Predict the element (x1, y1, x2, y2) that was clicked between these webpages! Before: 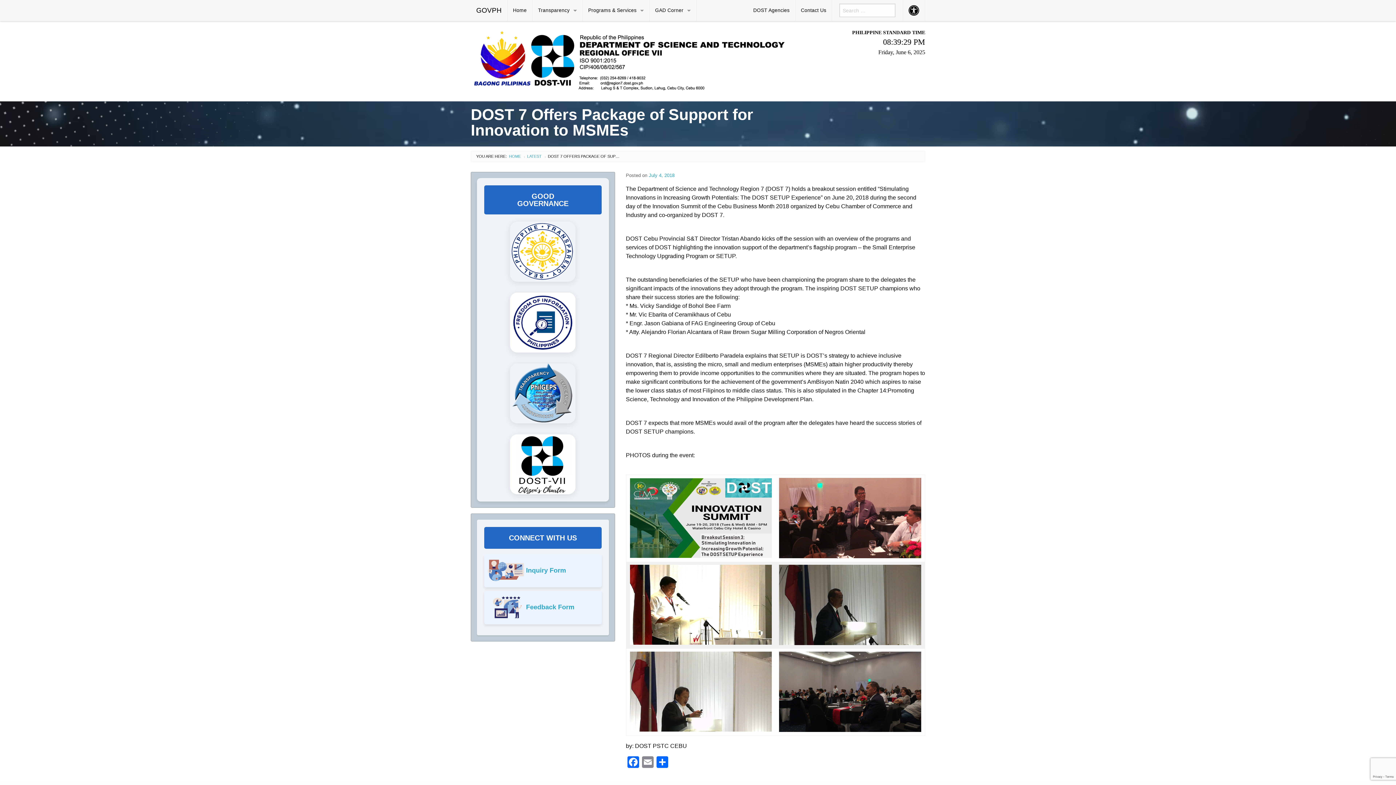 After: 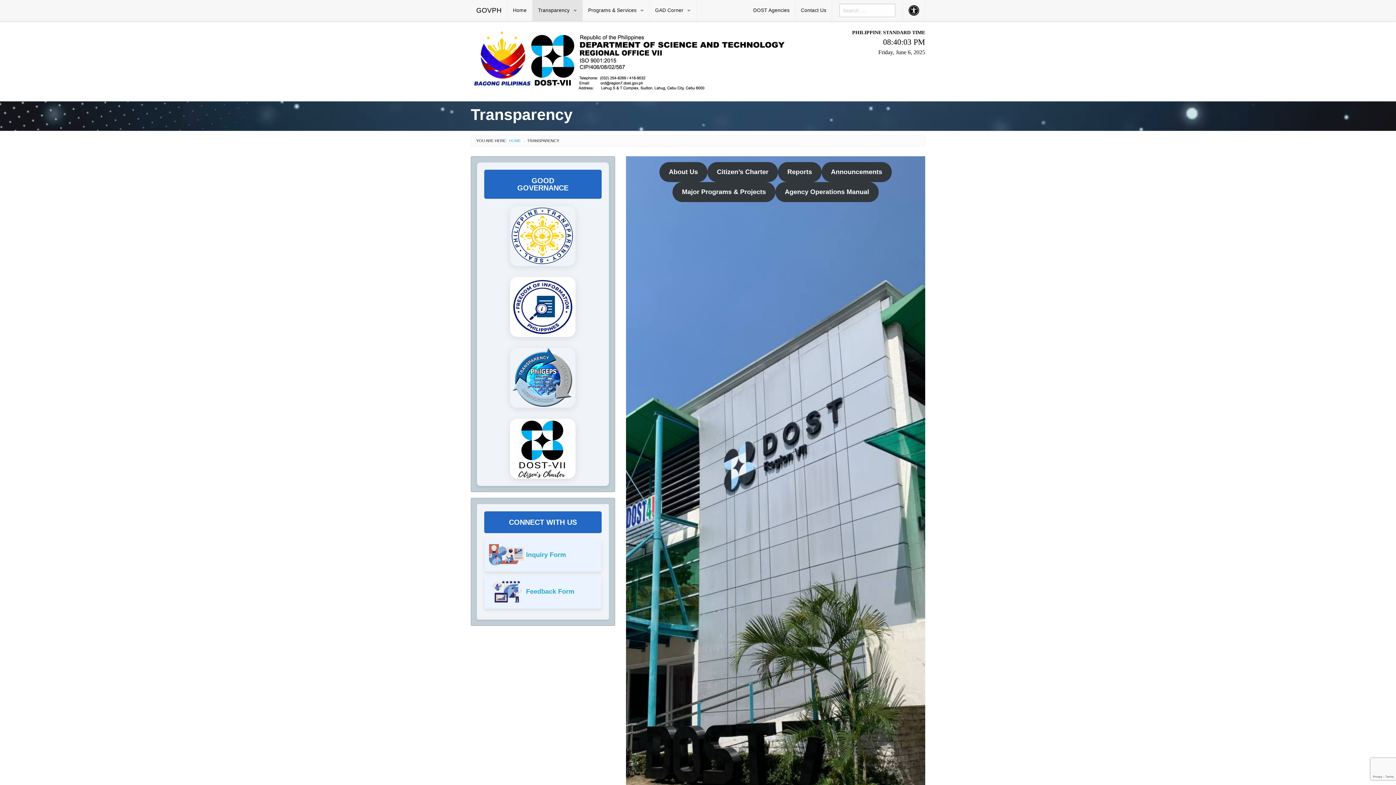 Action: label: Transparency bbox: (532, 0, 582, 21)